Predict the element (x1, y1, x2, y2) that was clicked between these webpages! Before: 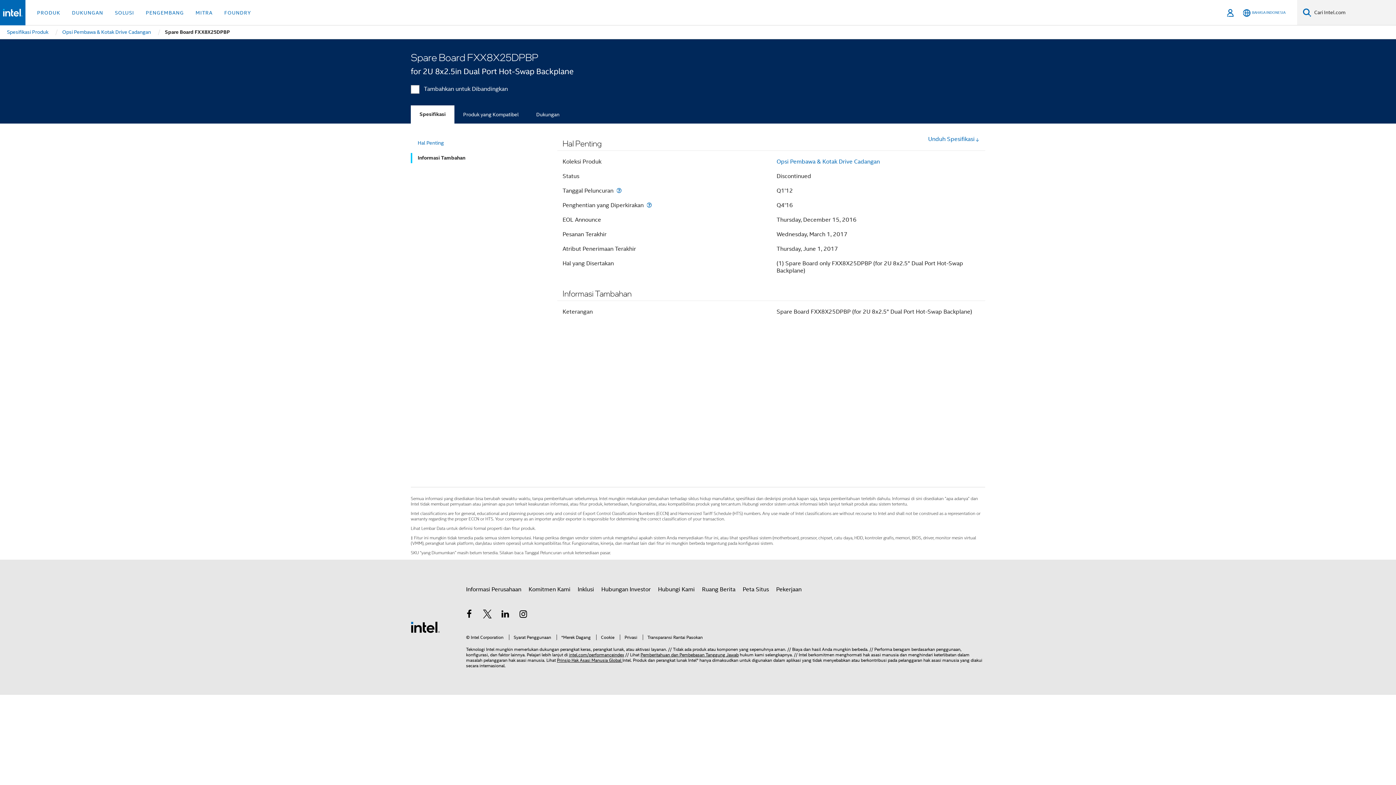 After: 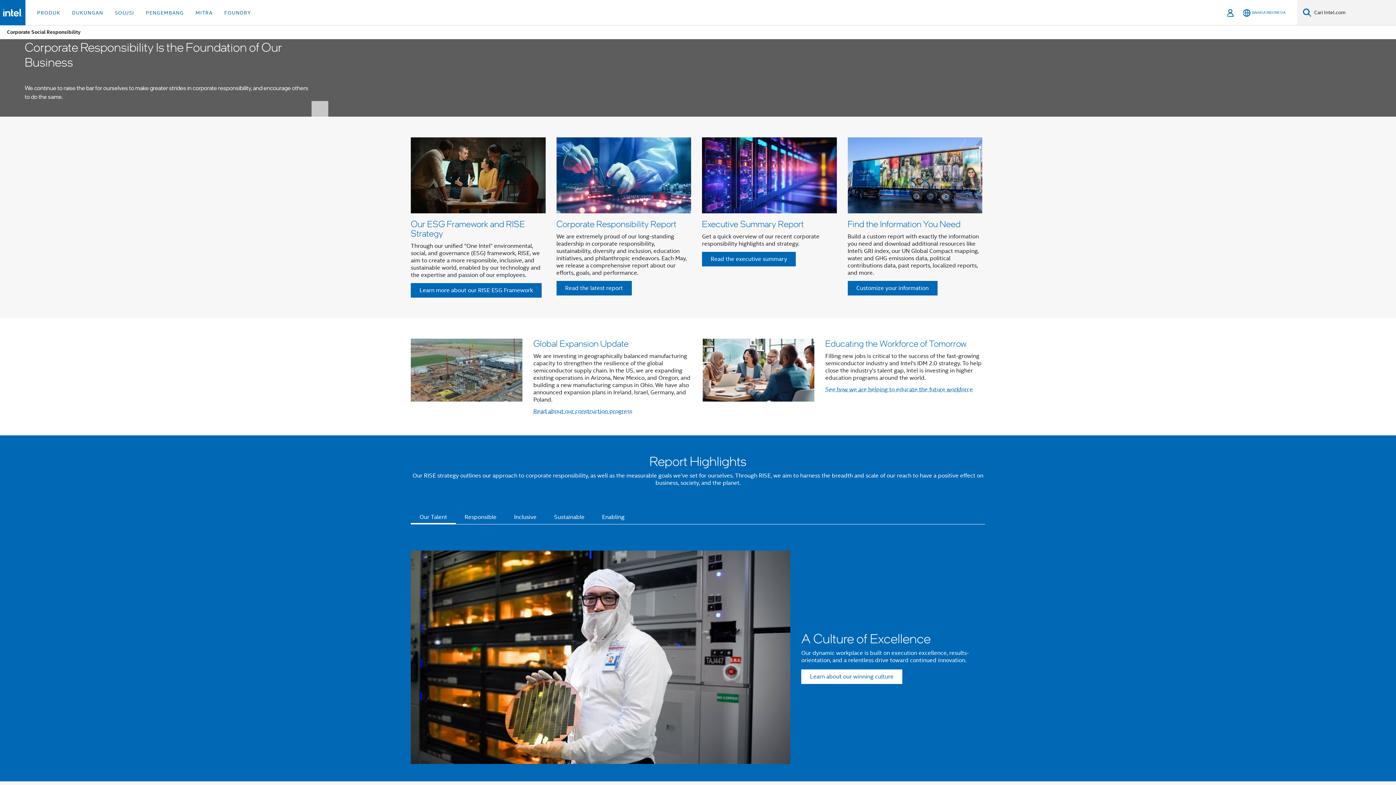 Action: bbox: (528, 583, 570, 596) label: Komitmen Kami